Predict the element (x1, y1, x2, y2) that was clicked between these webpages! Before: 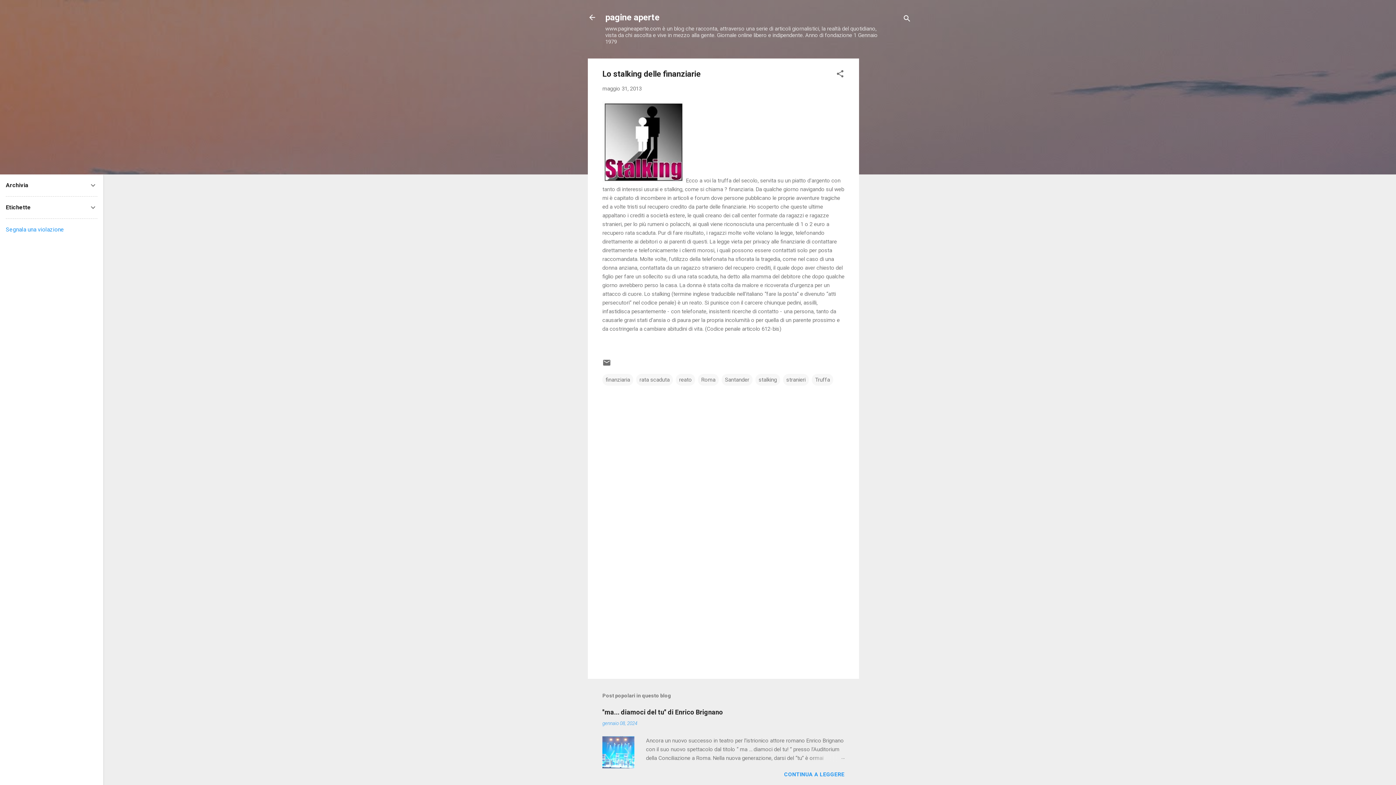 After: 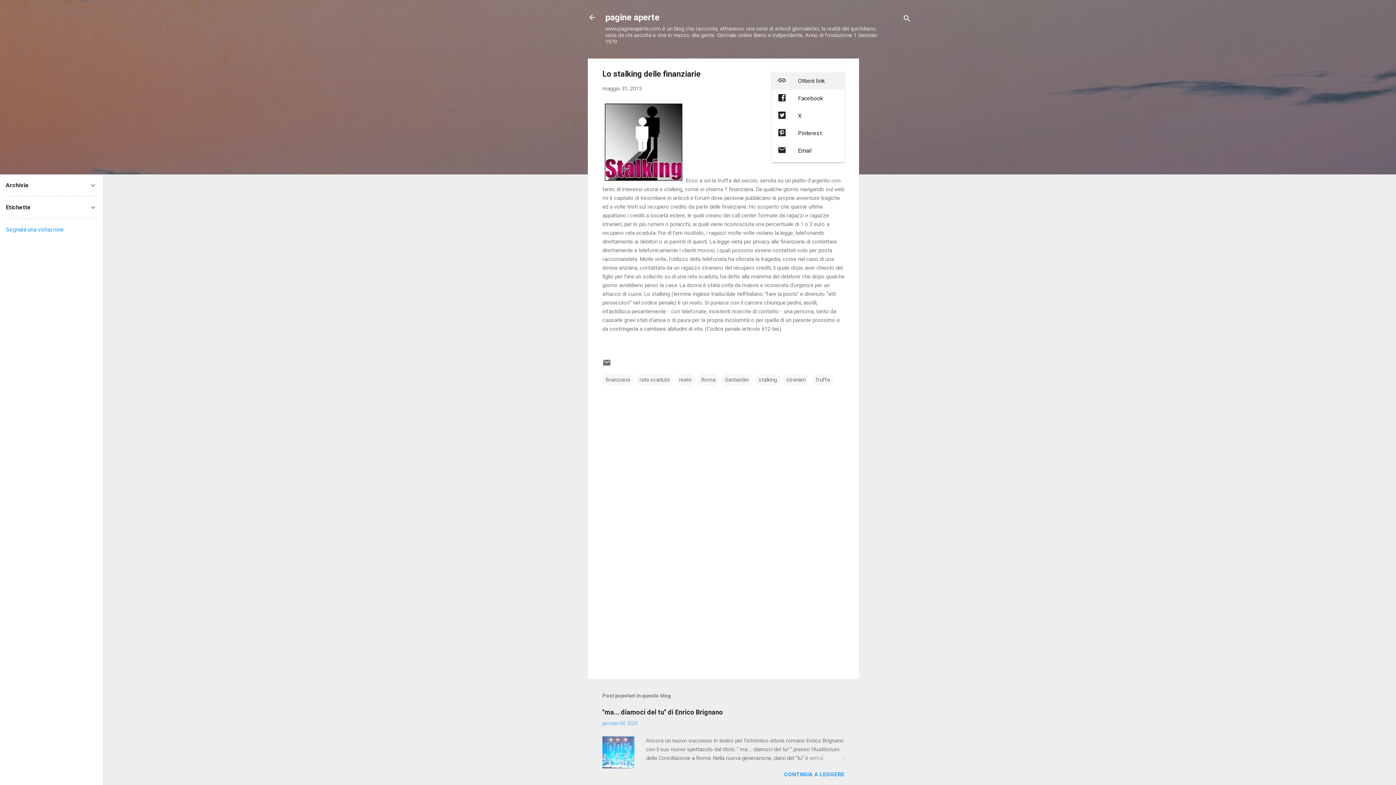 Action: label: Condividi bbox: (836, 69, 844, 80)